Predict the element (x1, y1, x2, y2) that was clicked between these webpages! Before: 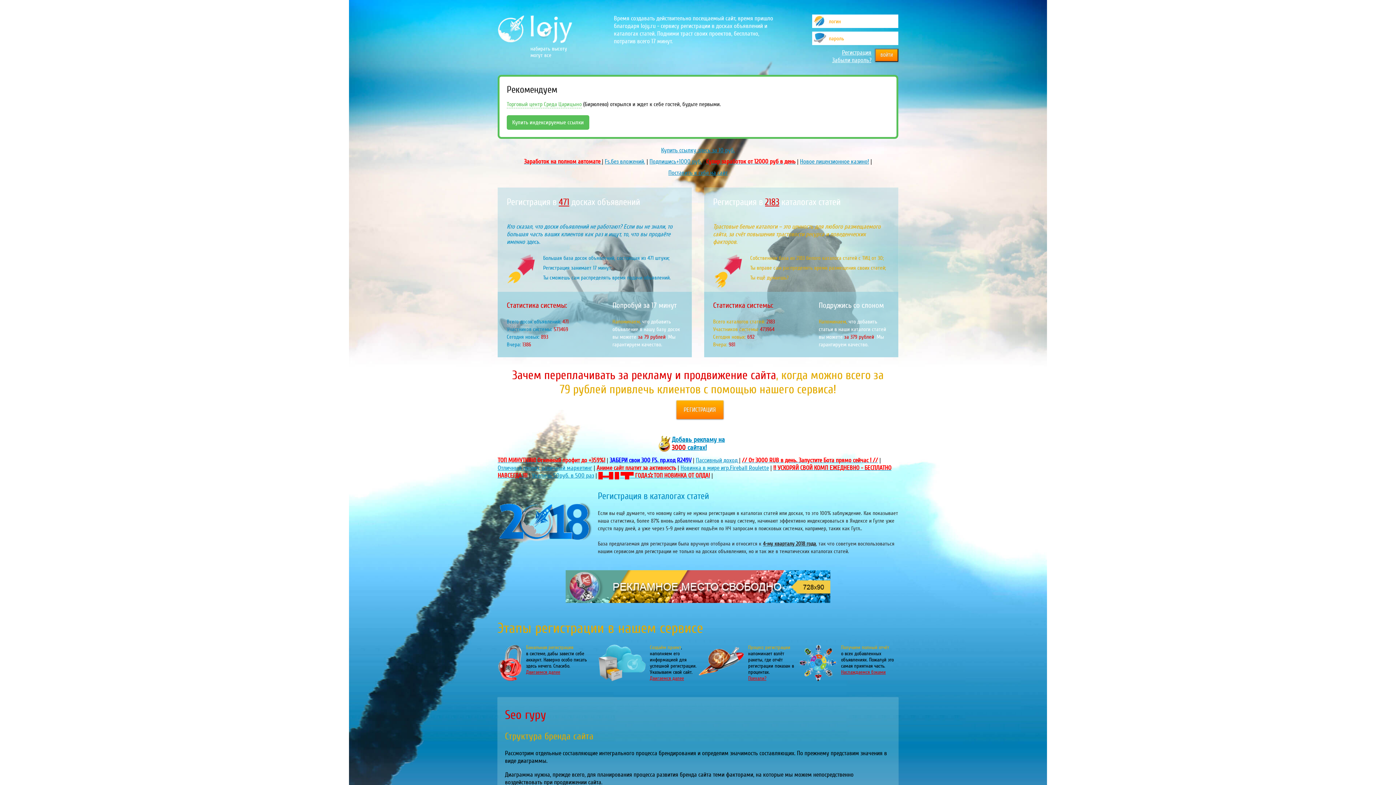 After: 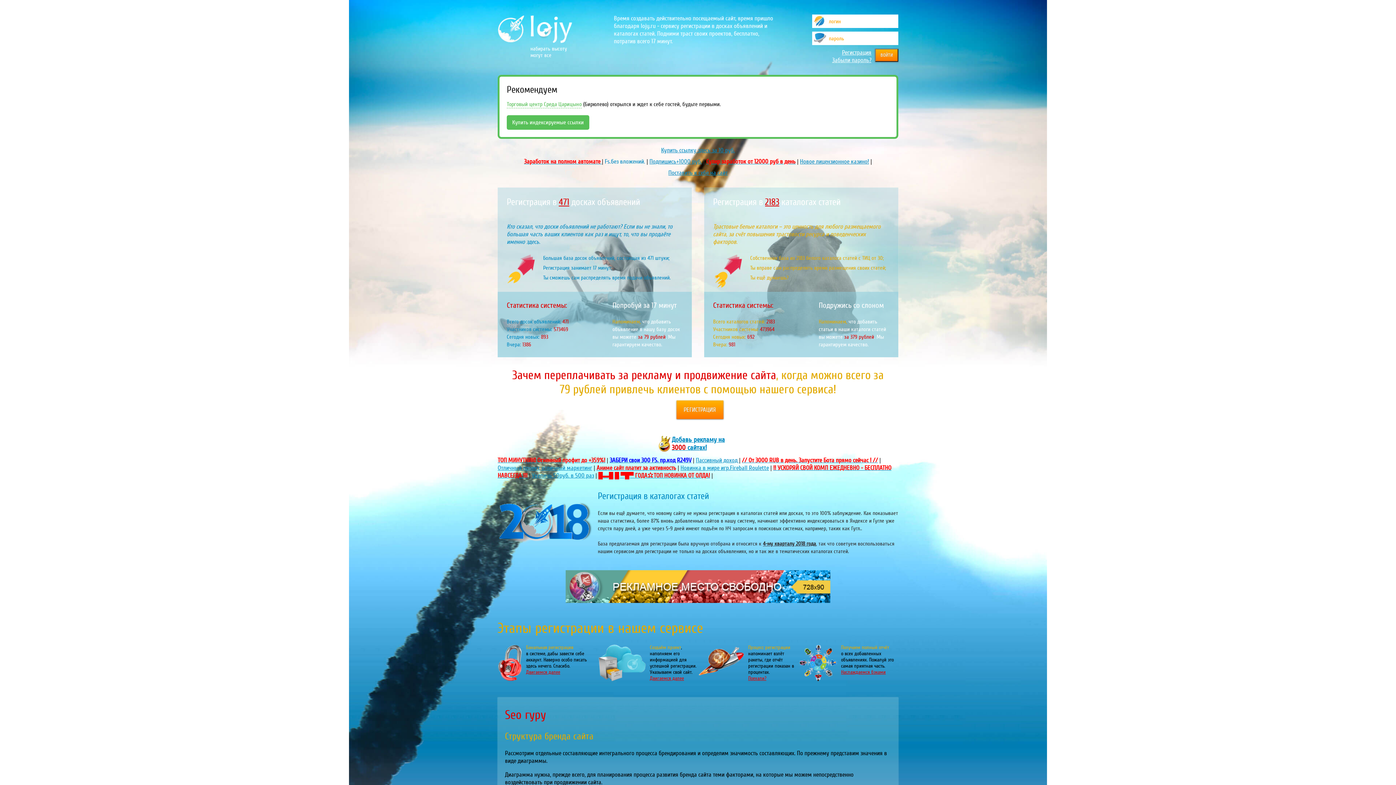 Action: label: Fs.без вложений. bbox: (604, 157, 645, 165)